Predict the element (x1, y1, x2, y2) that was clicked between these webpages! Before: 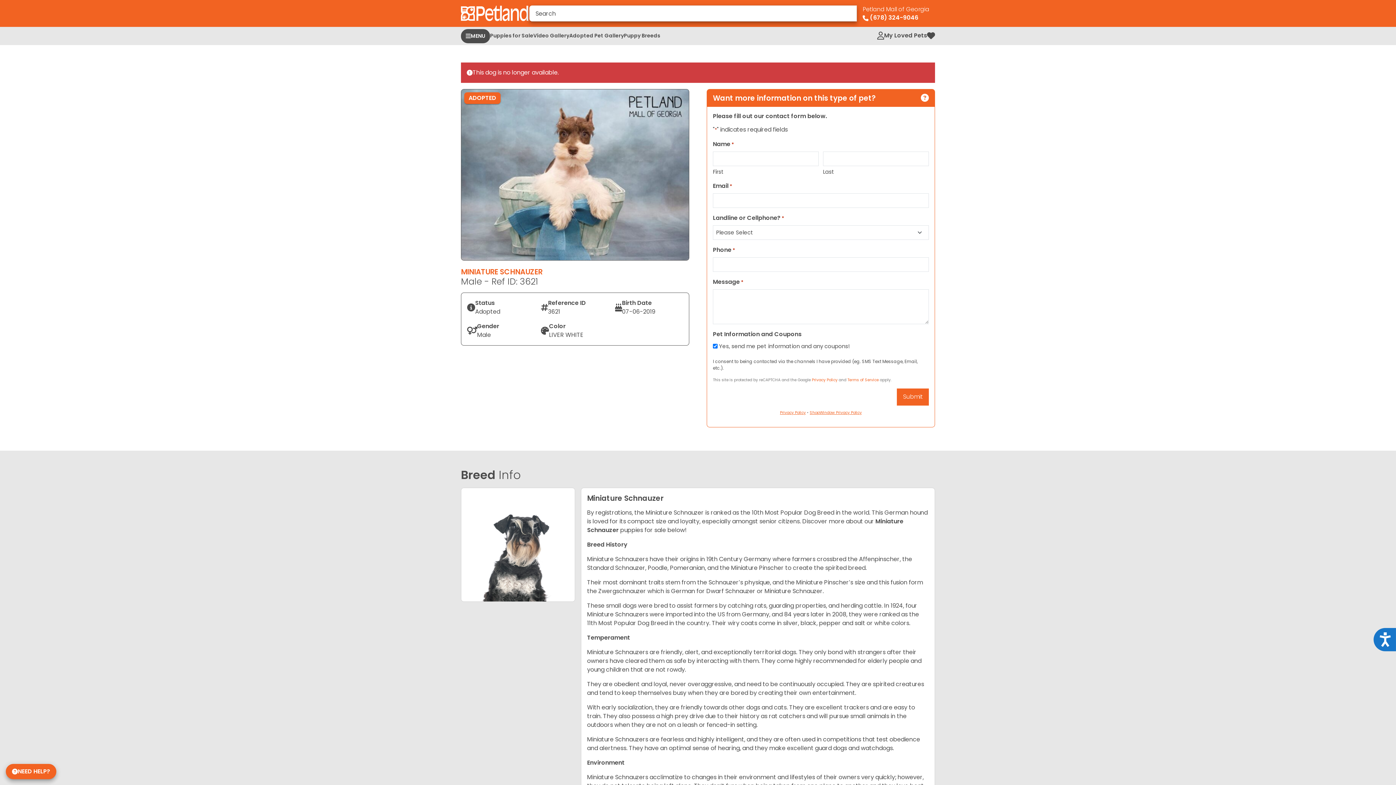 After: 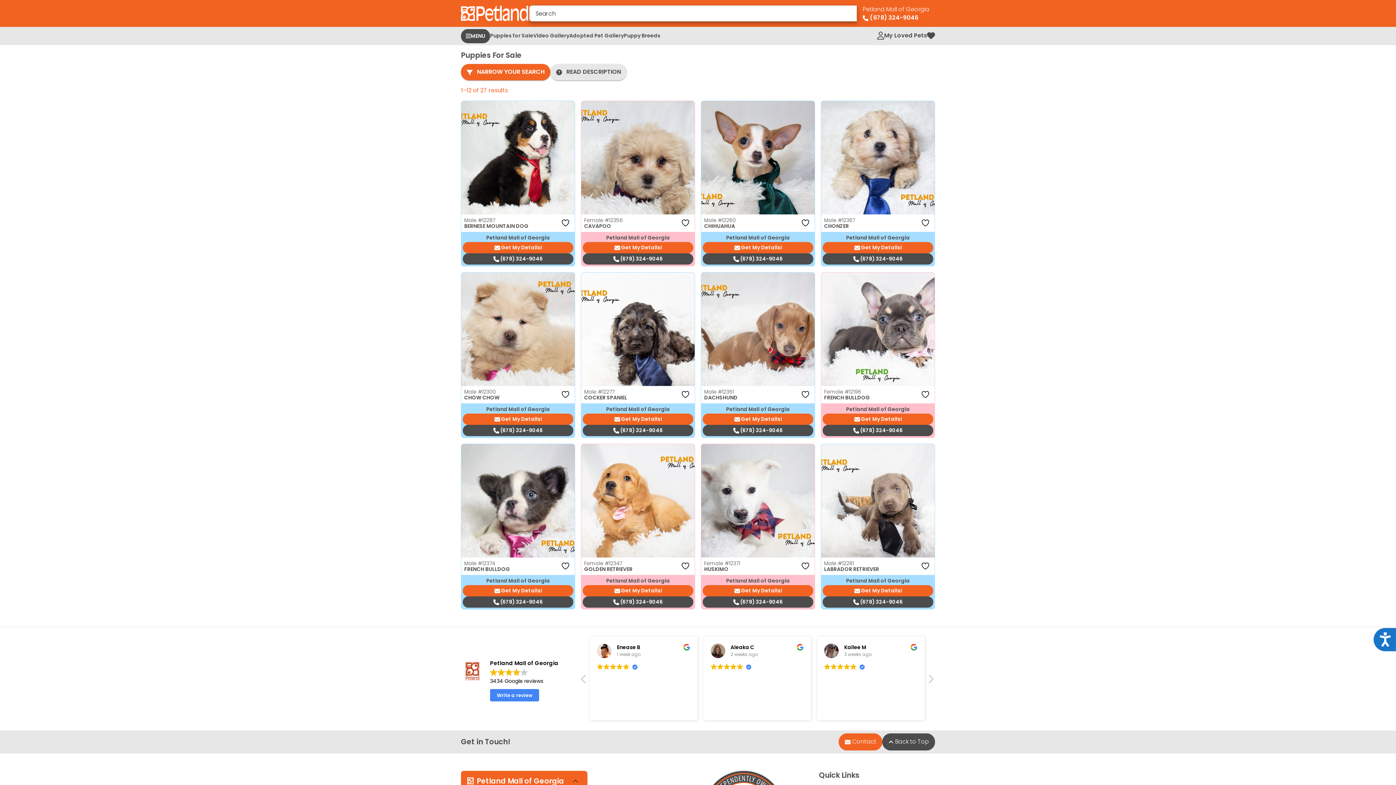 Action: bbox: (490, 27, 533, 44) label: Puppies for Sale